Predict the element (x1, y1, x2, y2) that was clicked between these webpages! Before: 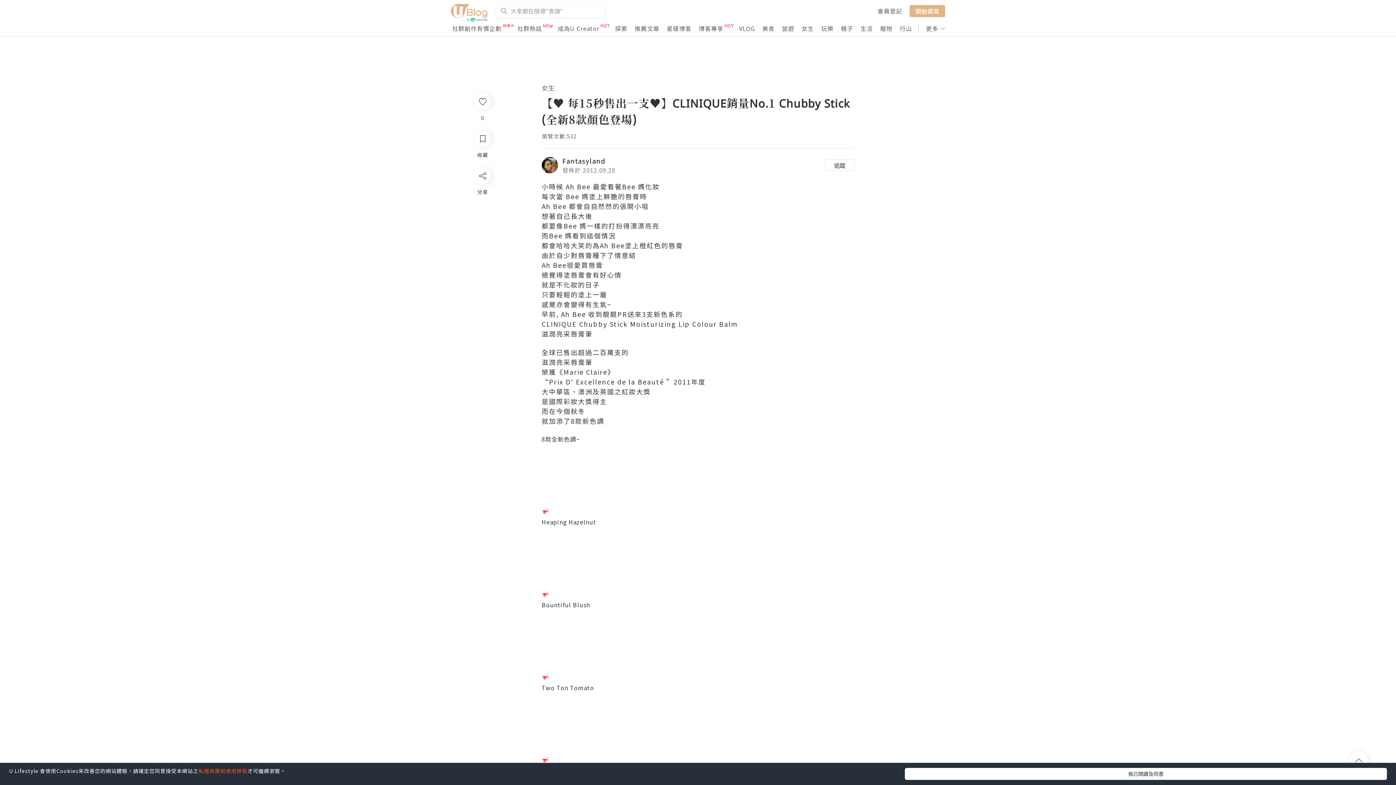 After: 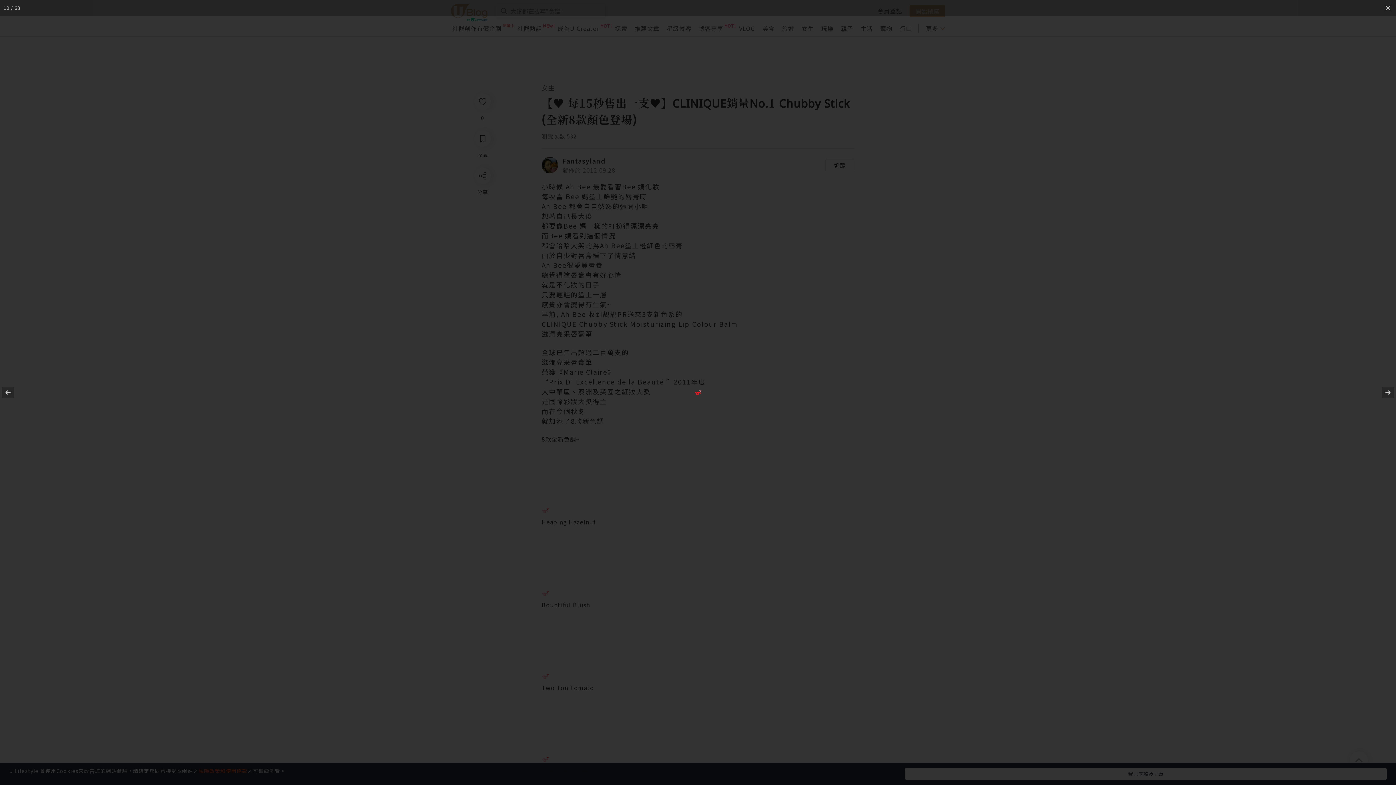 Action: bbox: (541, 504, 549, 517)